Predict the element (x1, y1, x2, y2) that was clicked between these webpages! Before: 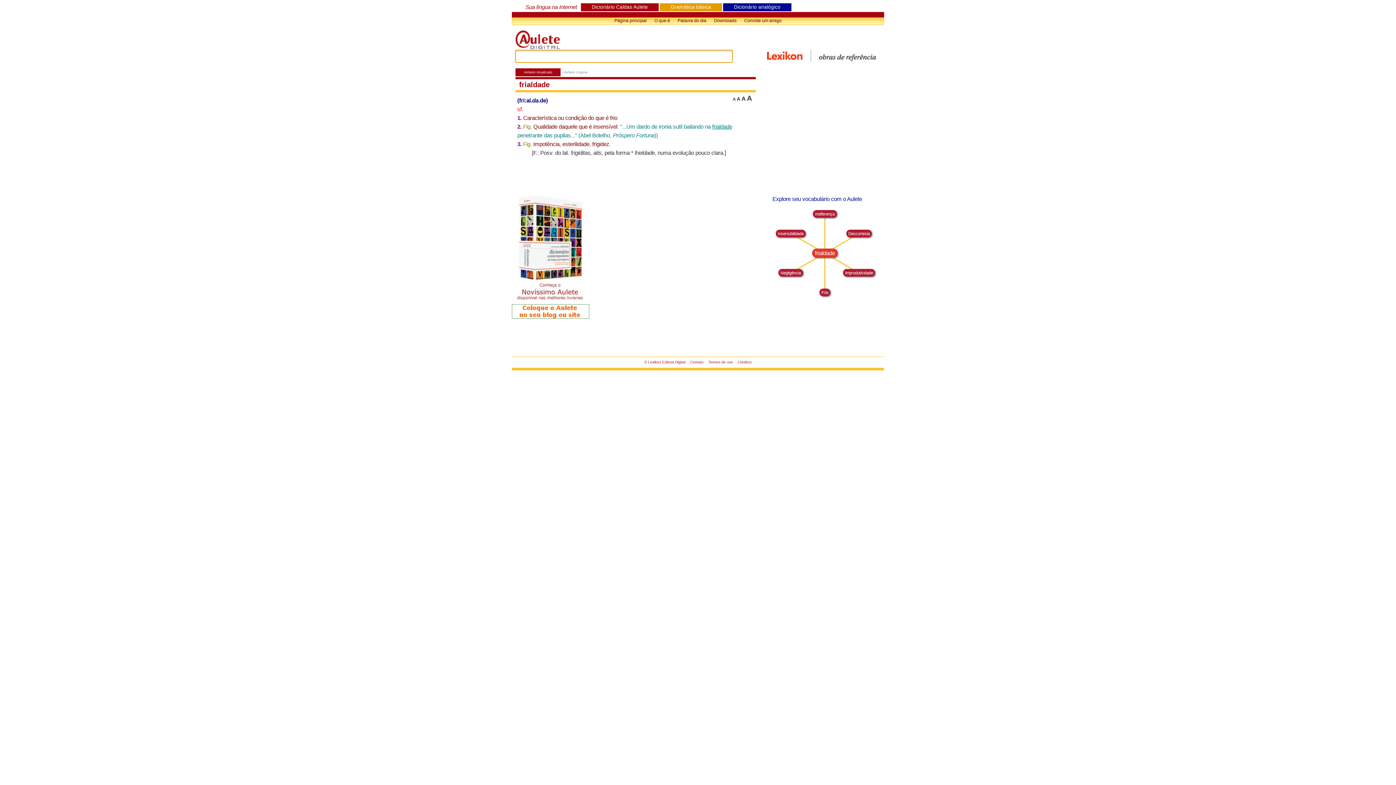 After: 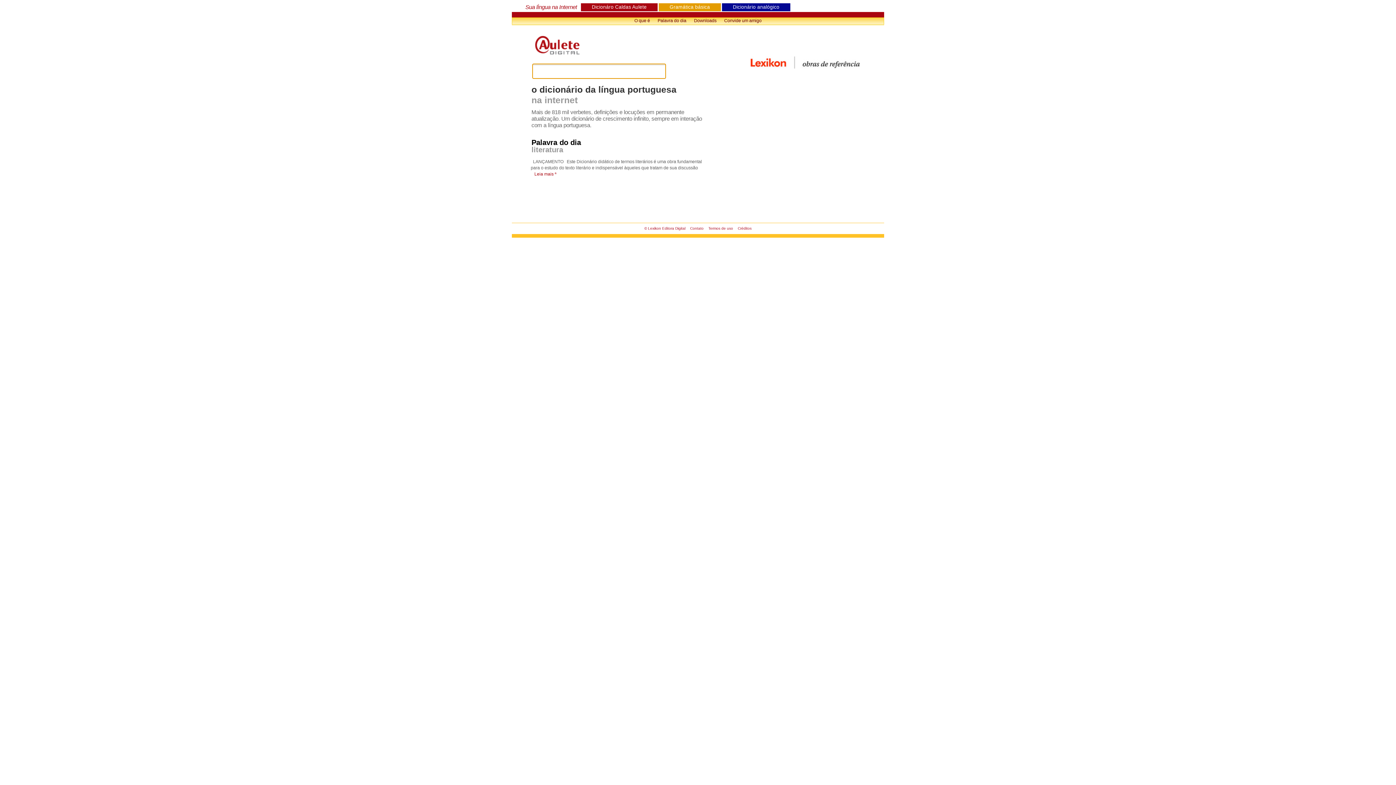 Action: bbox: (515, 45, 560, 49)